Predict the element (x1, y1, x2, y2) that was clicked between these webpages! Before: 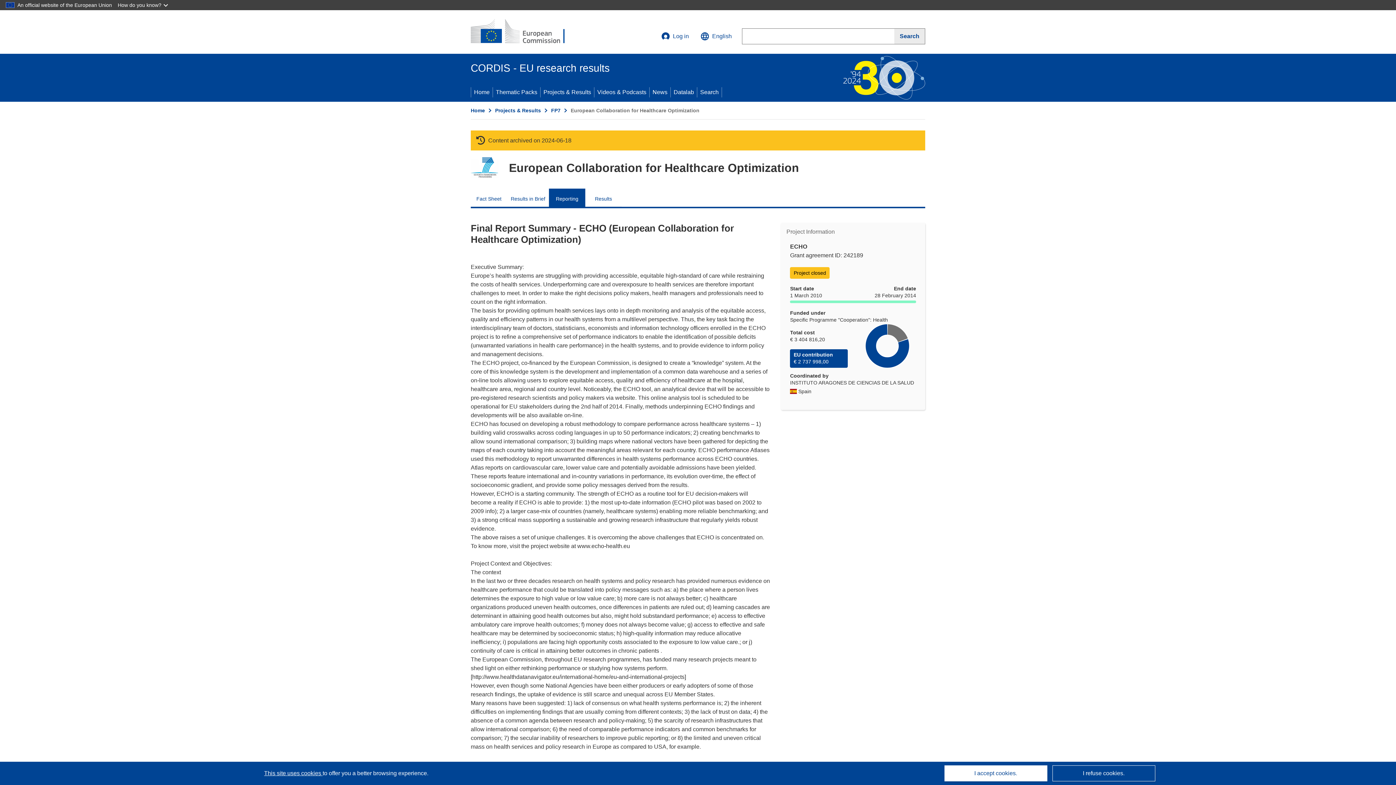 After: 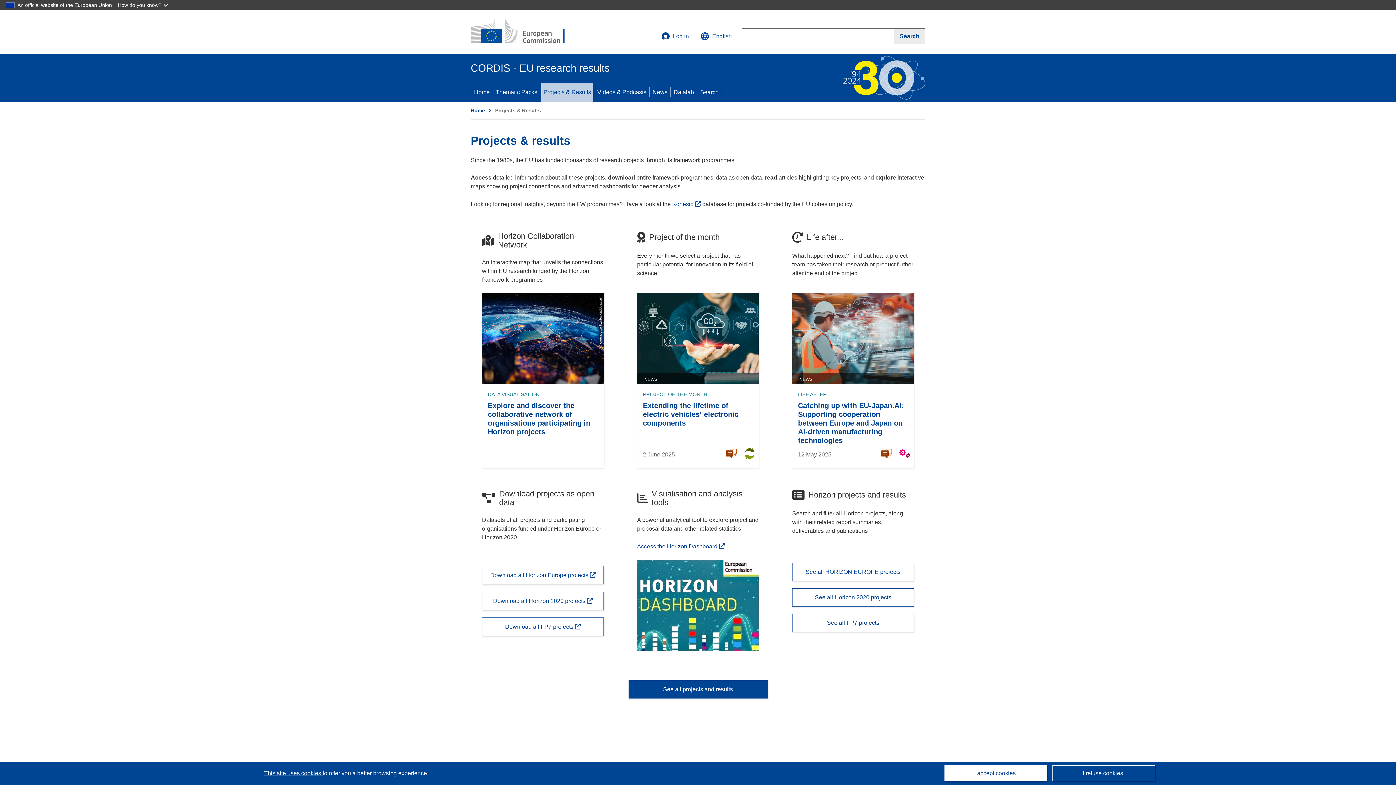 Action: label: Projects & Results bbox: (540, 82, 594, 101)